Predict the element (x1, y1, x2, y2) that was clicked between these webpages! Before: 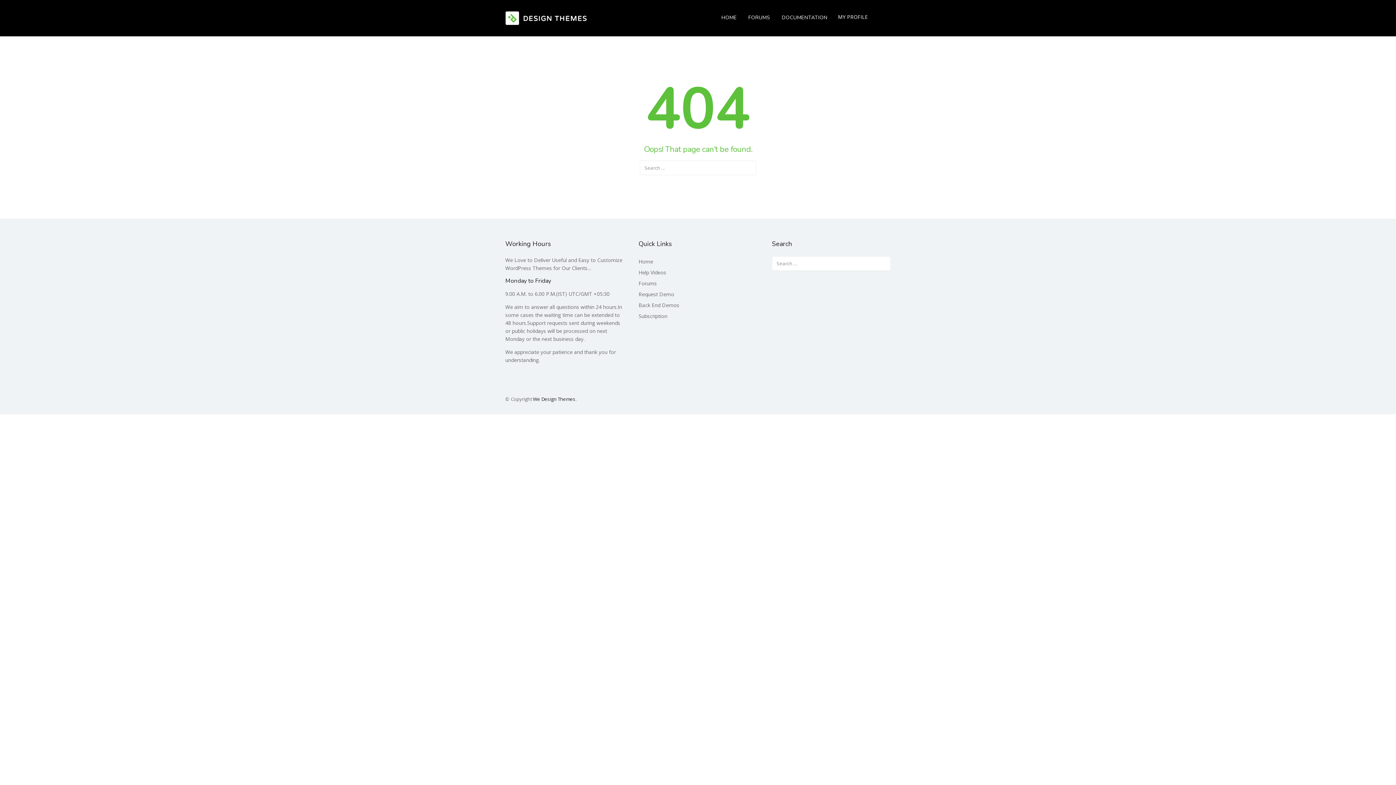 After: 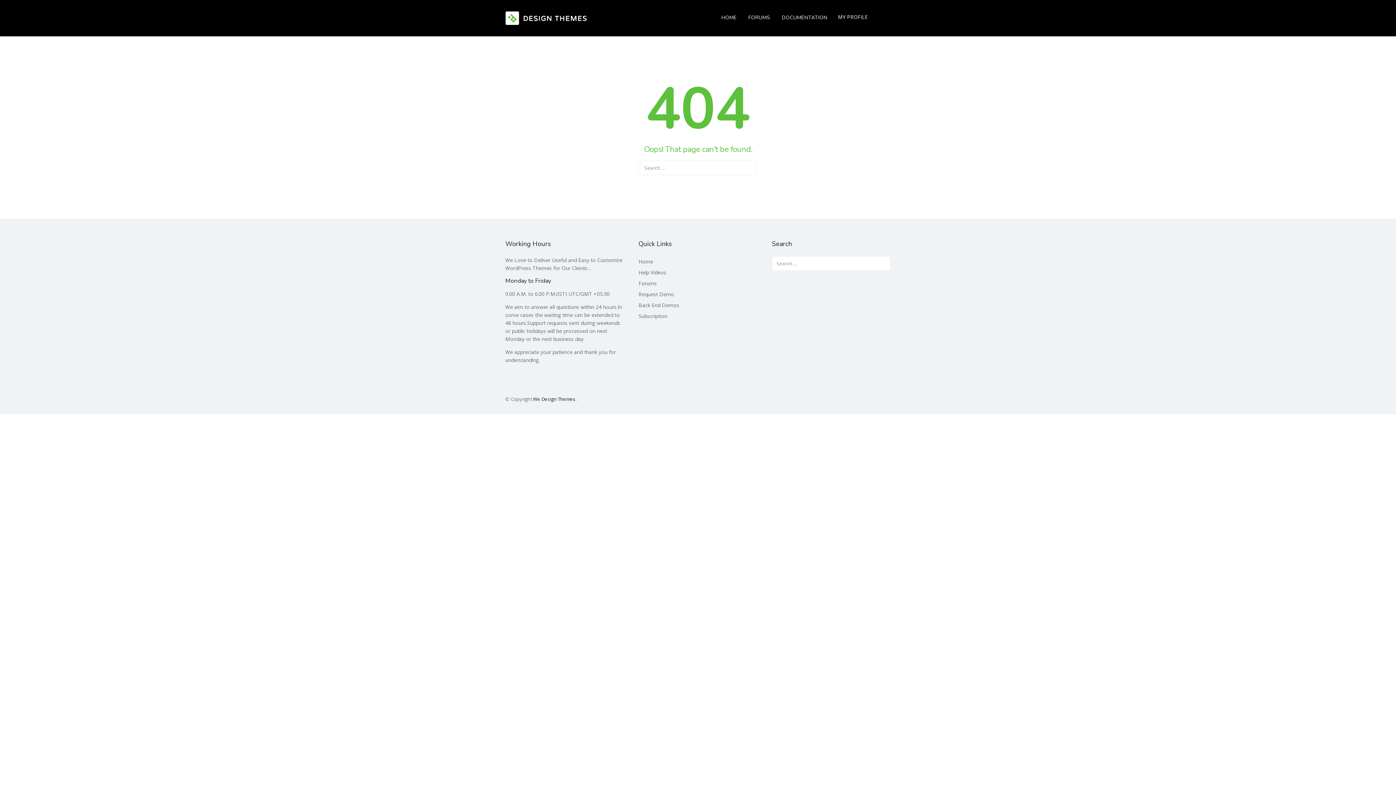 Action: label: DOCUMENTATION bbox: (776, 12, 832, 23)